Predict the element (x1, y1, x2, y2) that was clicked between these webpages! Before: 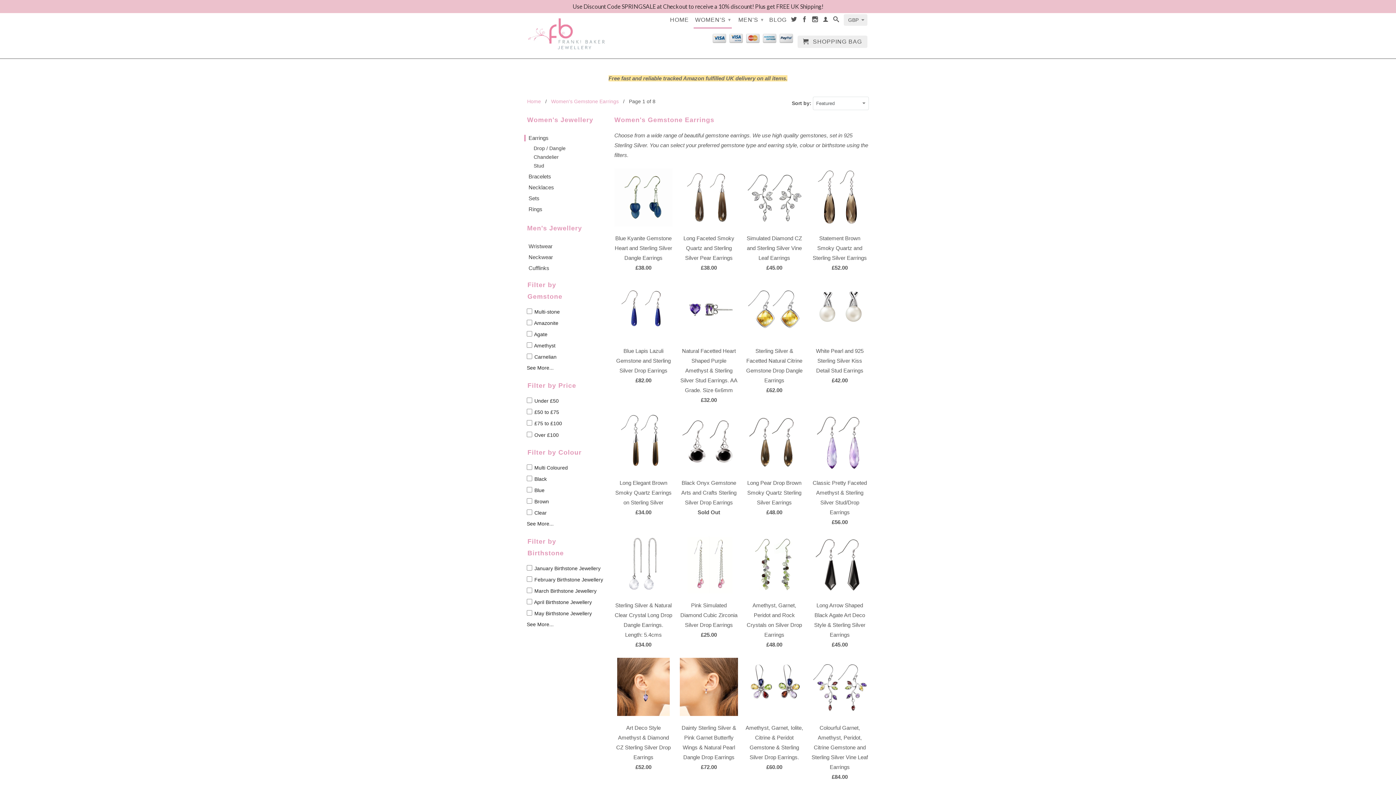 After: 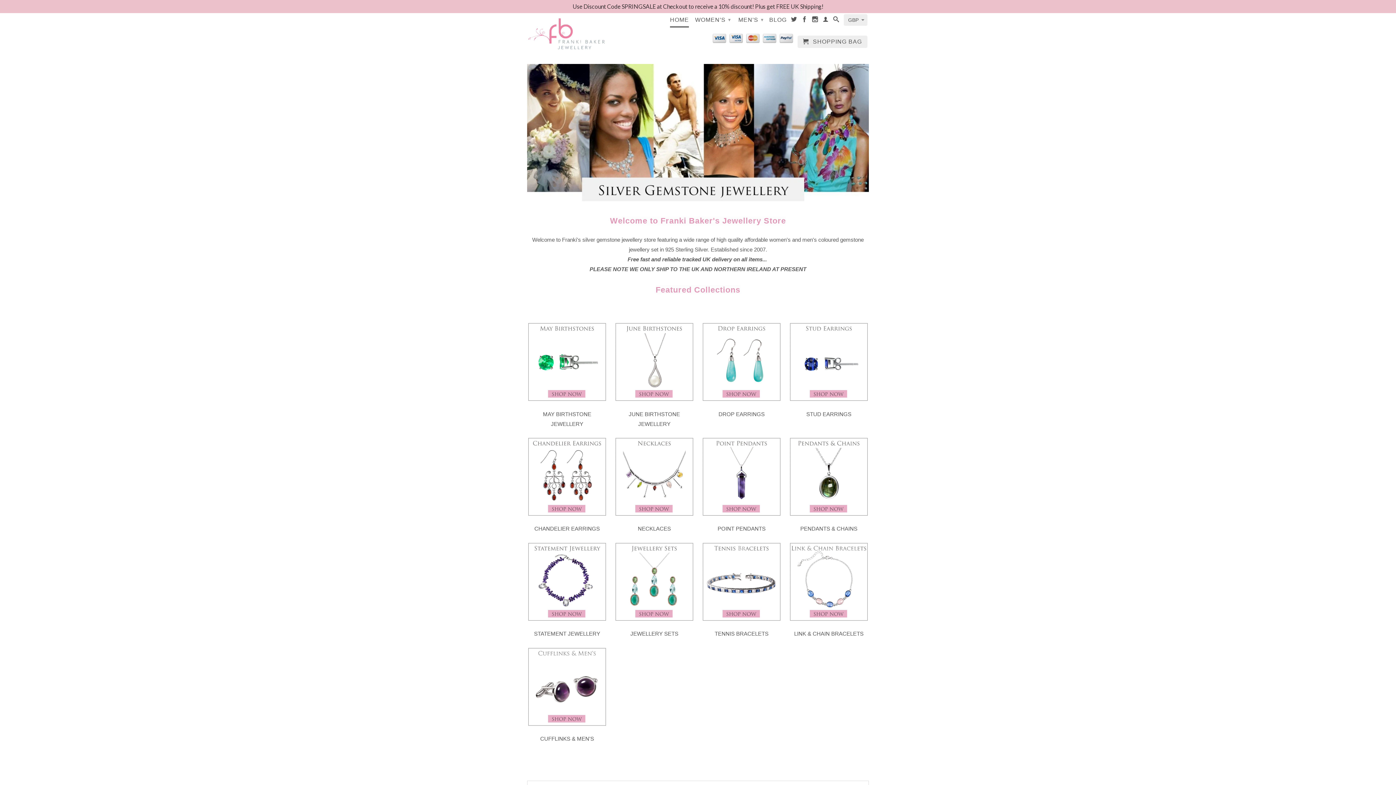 Action: label: HOME bbox: (670, 16, 689, 26)